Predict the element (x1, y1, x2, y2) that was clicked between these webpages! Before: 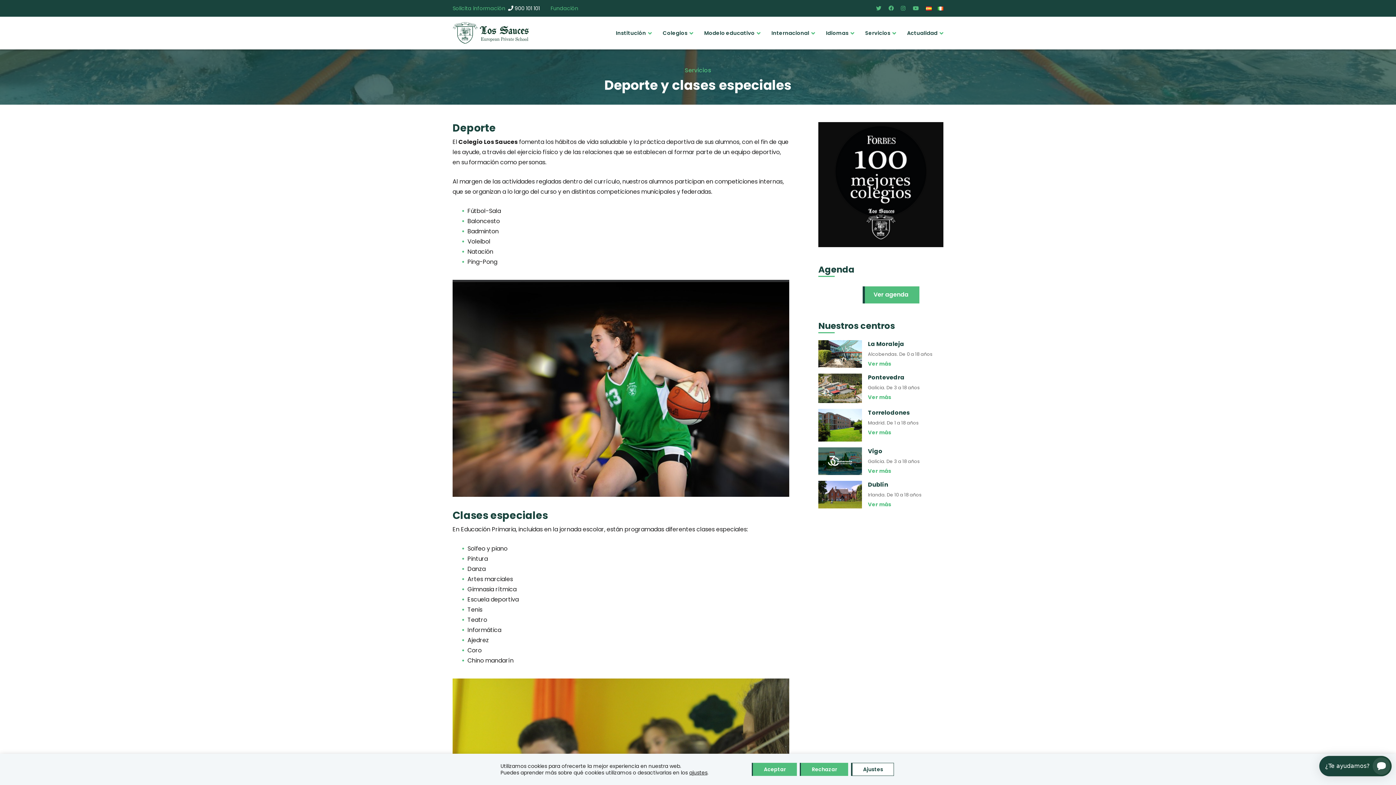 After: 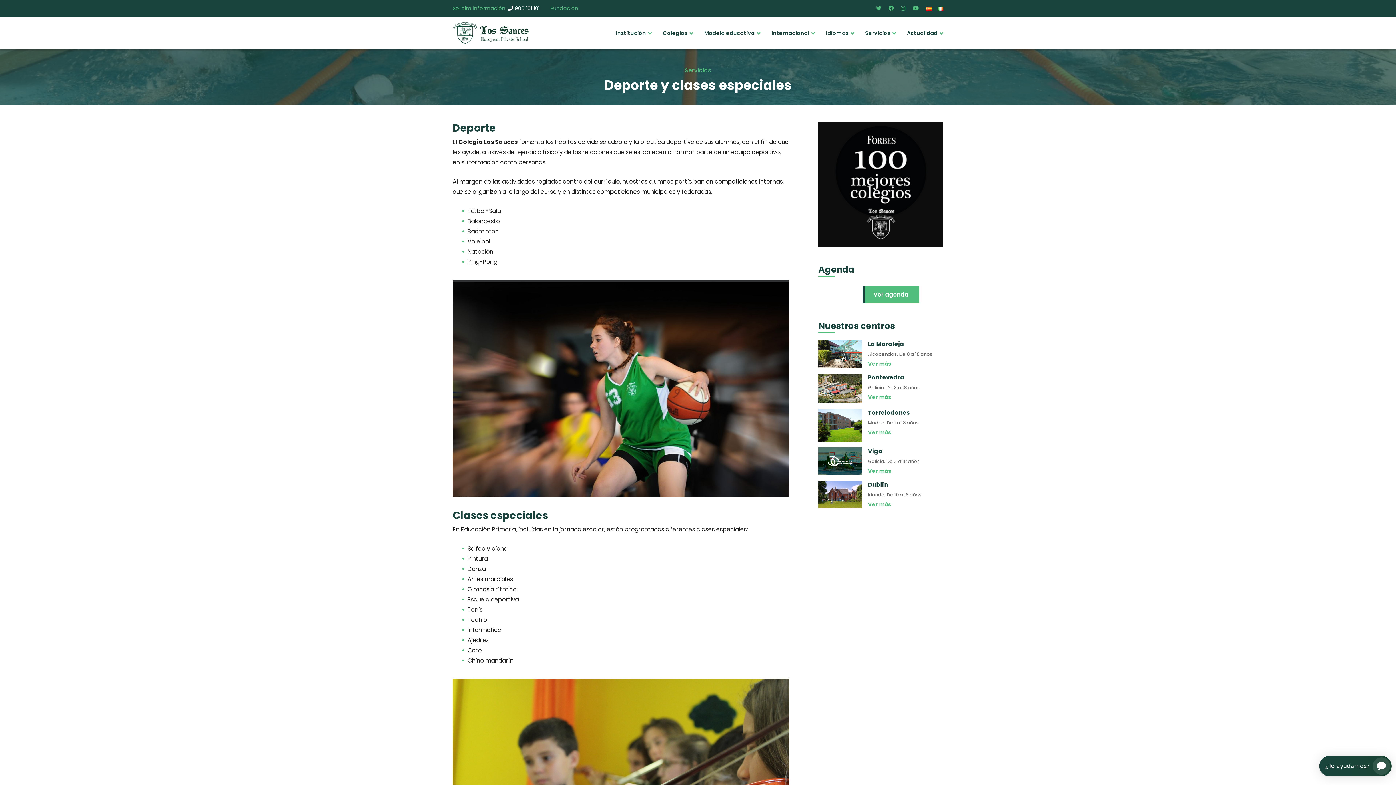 Action: label: Aceptar bbox: (752, 763, 797, 776)